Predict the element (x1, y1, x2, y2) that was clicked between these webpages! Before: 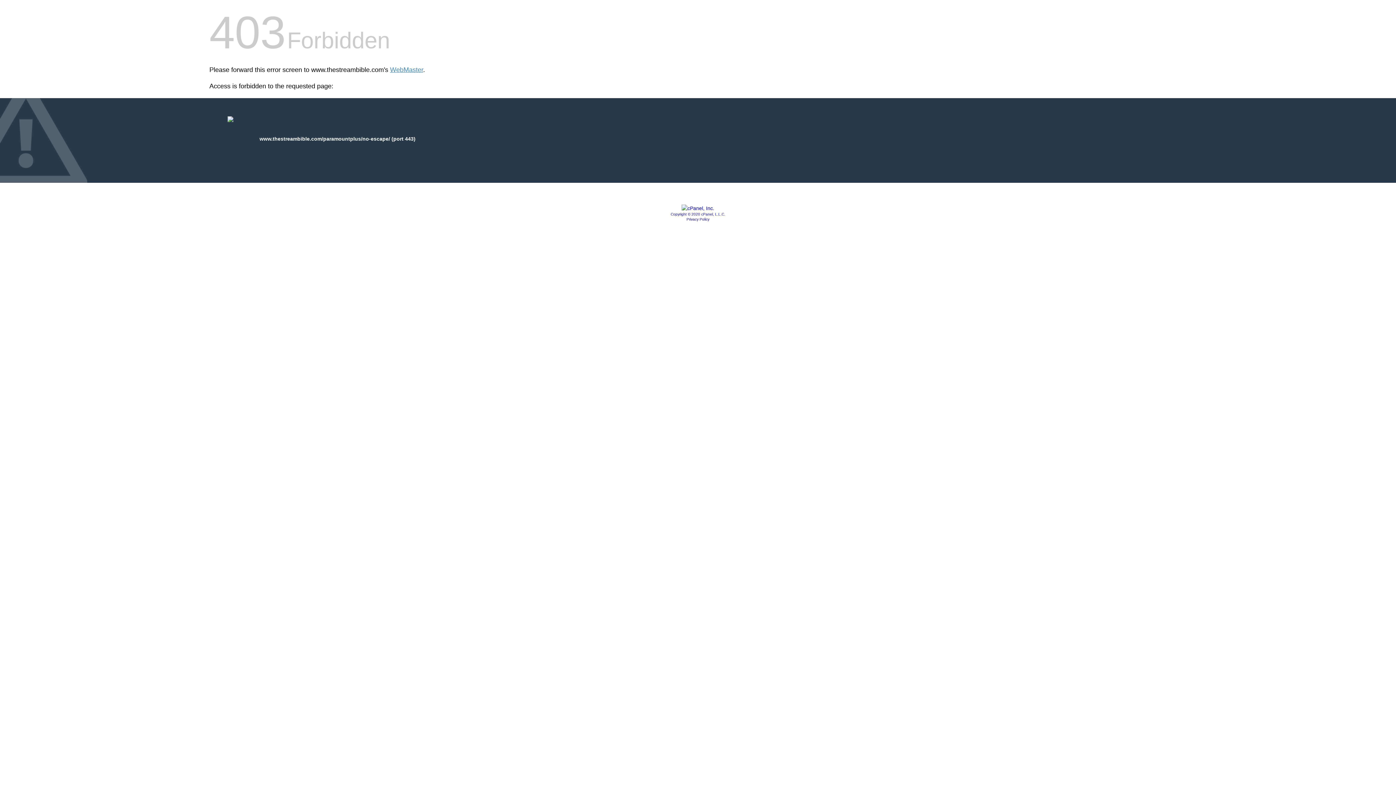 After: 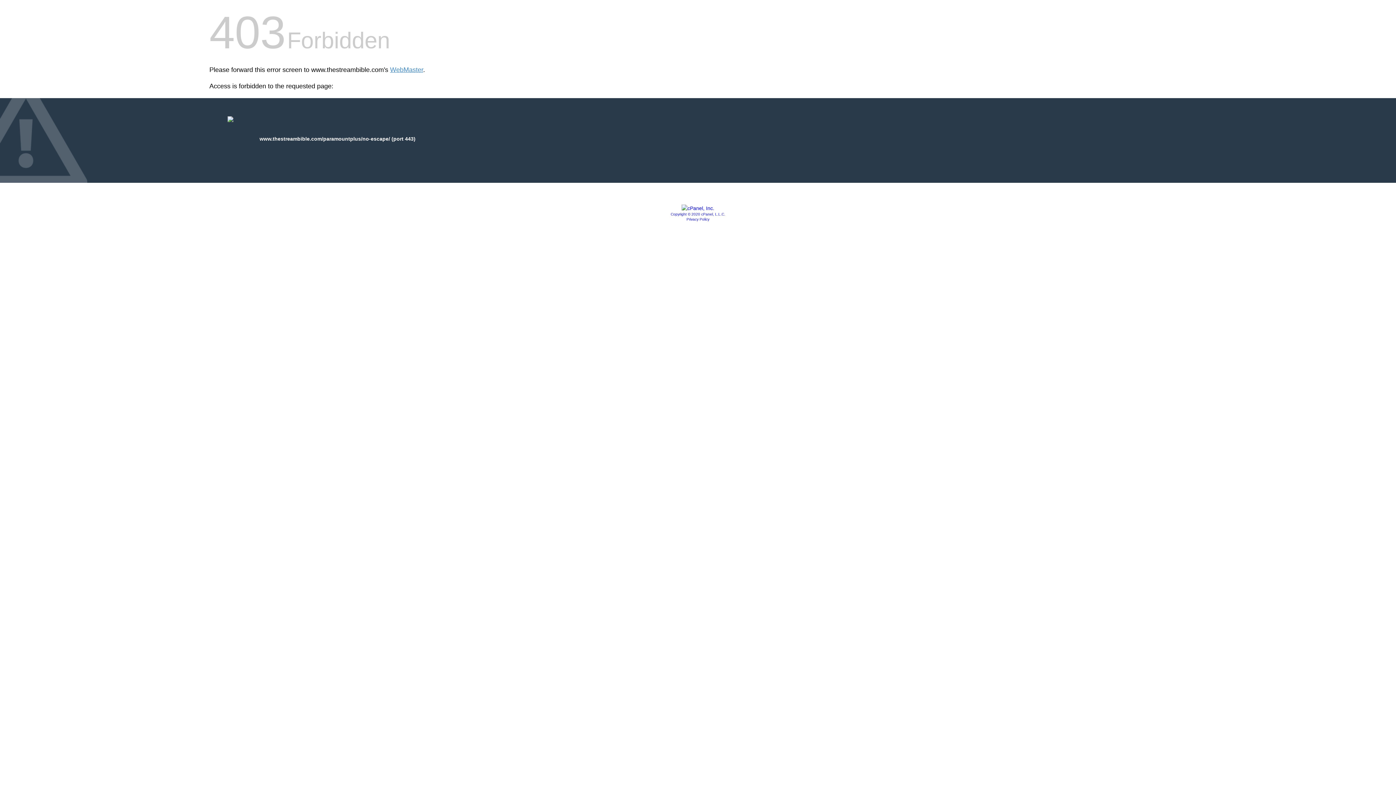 Action: bbox: (670, 212, 725, 216) label: Copyright © 2020 cPanel, L.L.C.